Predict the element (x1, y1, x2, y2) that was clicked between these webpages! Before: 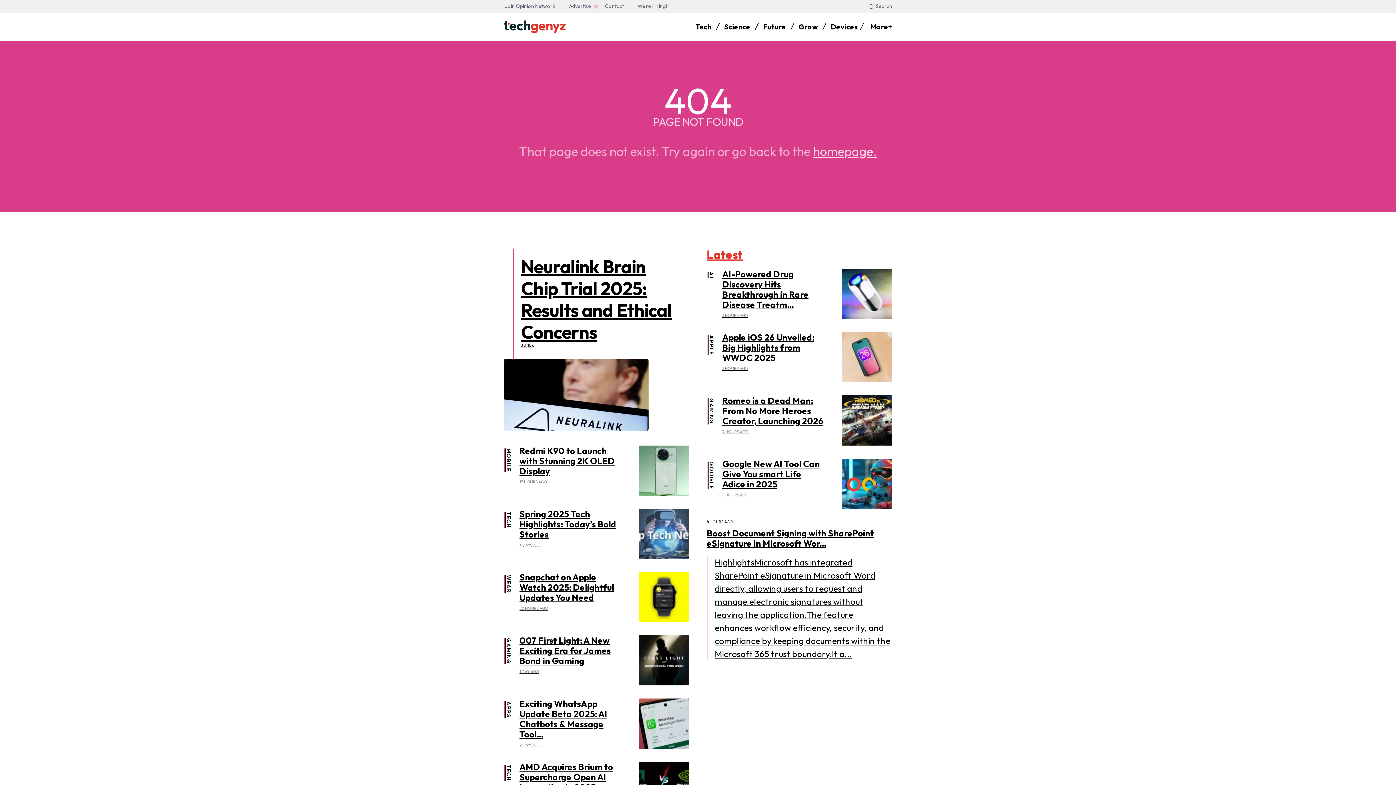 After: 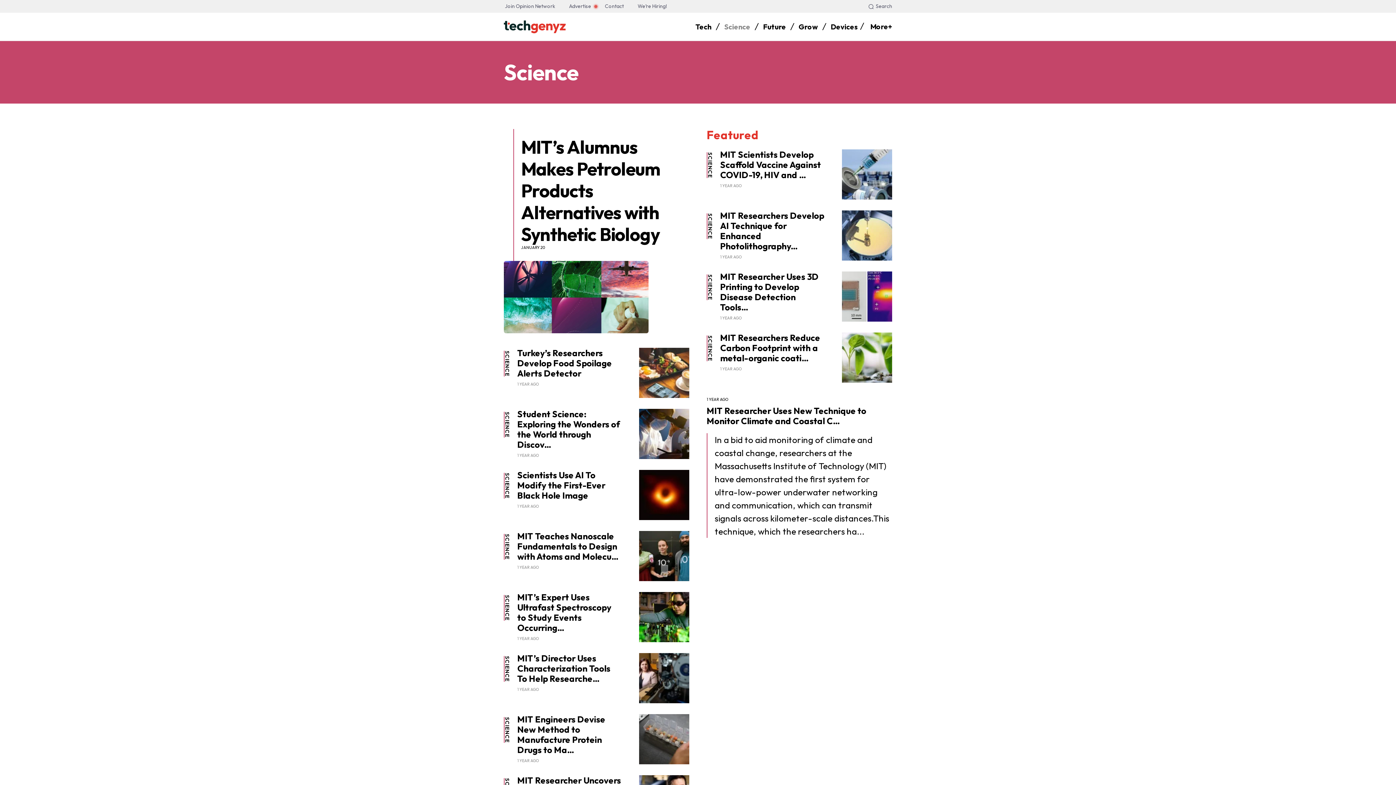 Action: label: Science bbox: (724, 18, 750, 35)